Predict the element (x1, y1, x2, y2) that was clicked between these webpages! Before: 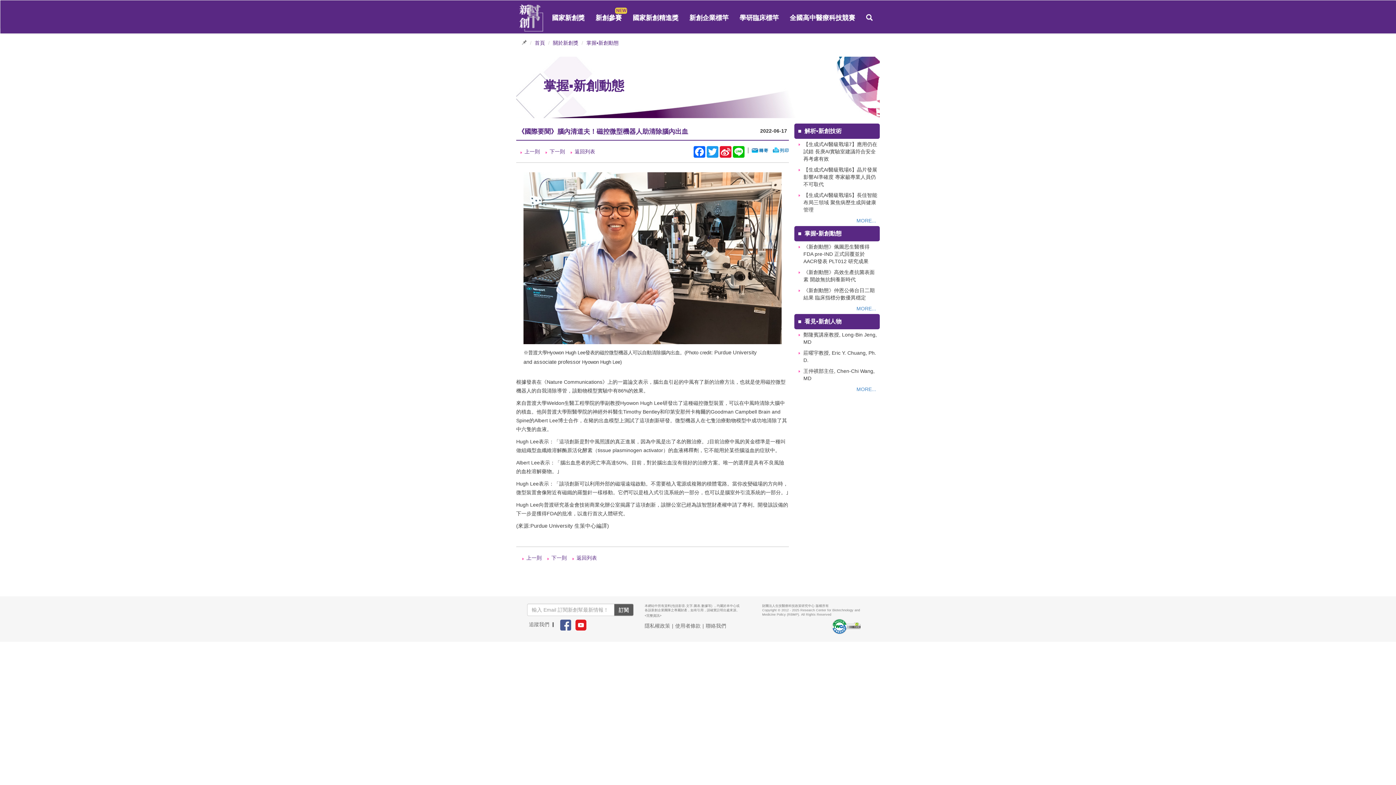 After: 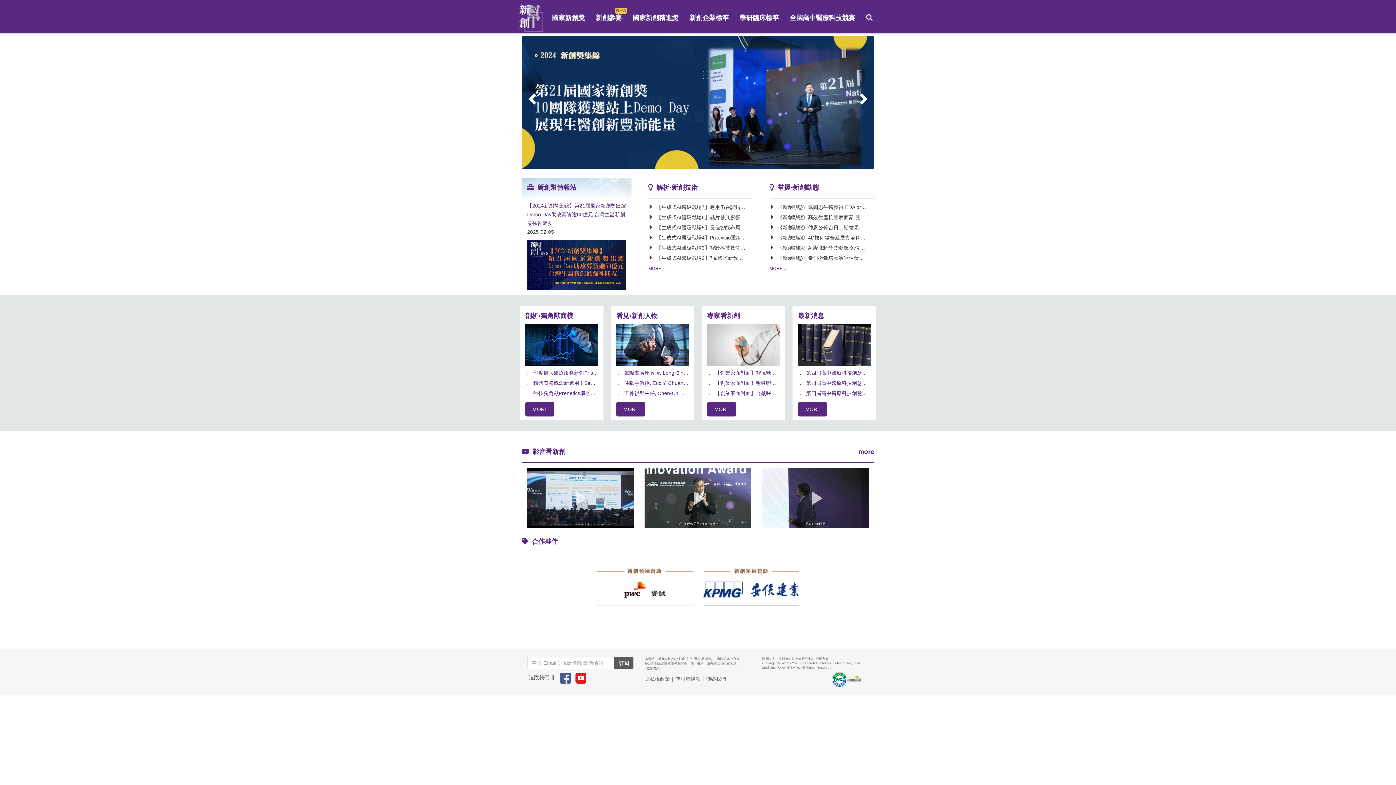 Action: label: 掌握▪新創動態 bbox: (586, 40, 618, 45)